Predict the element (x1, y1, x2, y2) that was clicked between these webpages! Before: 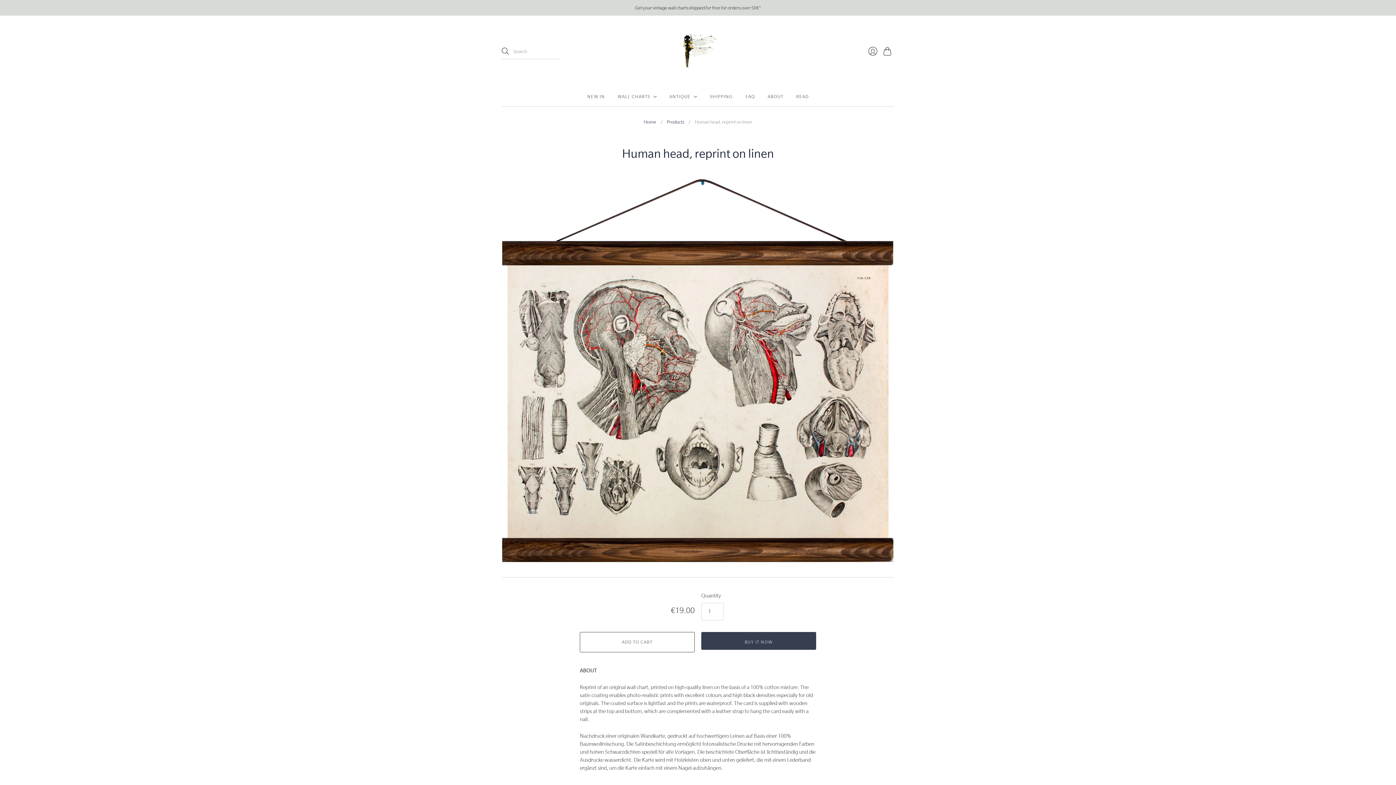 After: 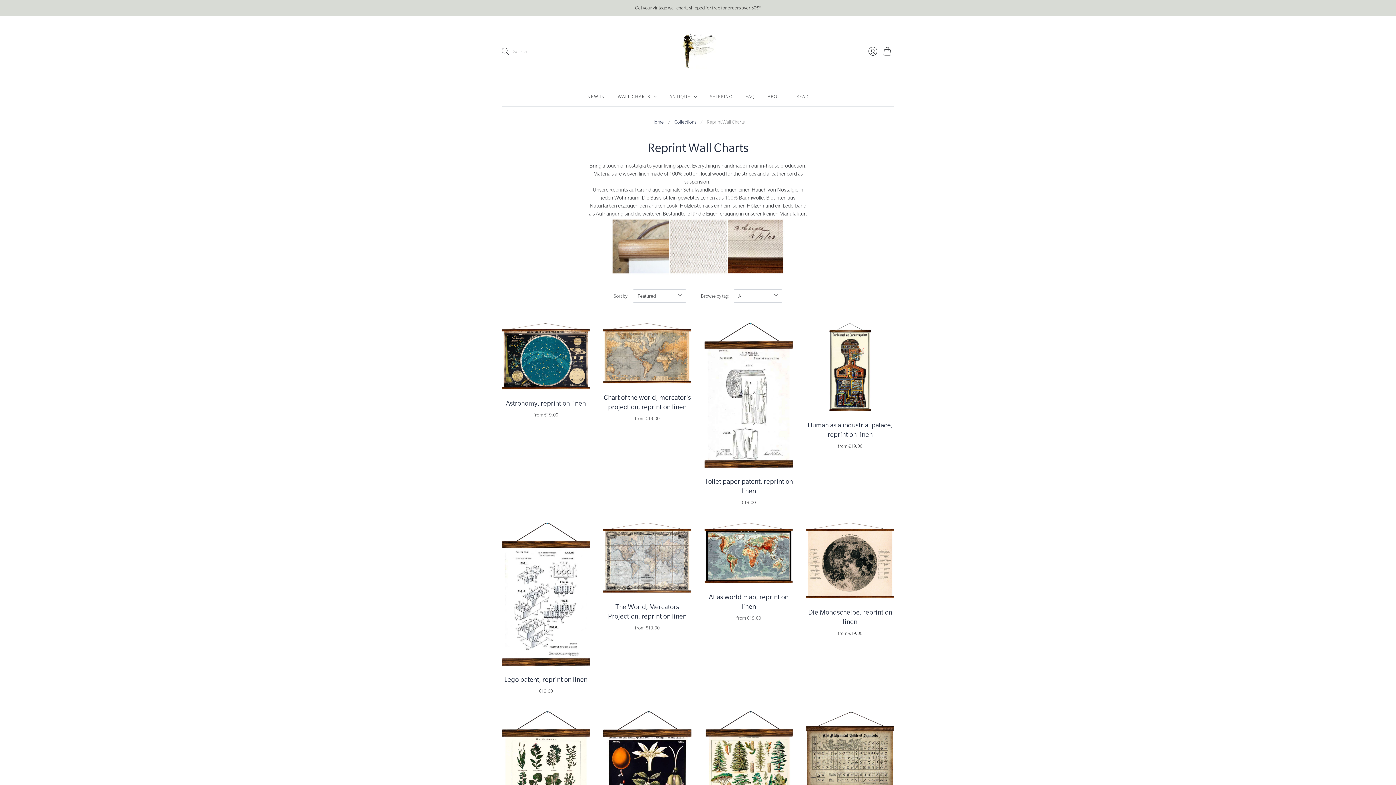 Action: bbox: (617, 90, 656, 103) label: WALL CHARTS